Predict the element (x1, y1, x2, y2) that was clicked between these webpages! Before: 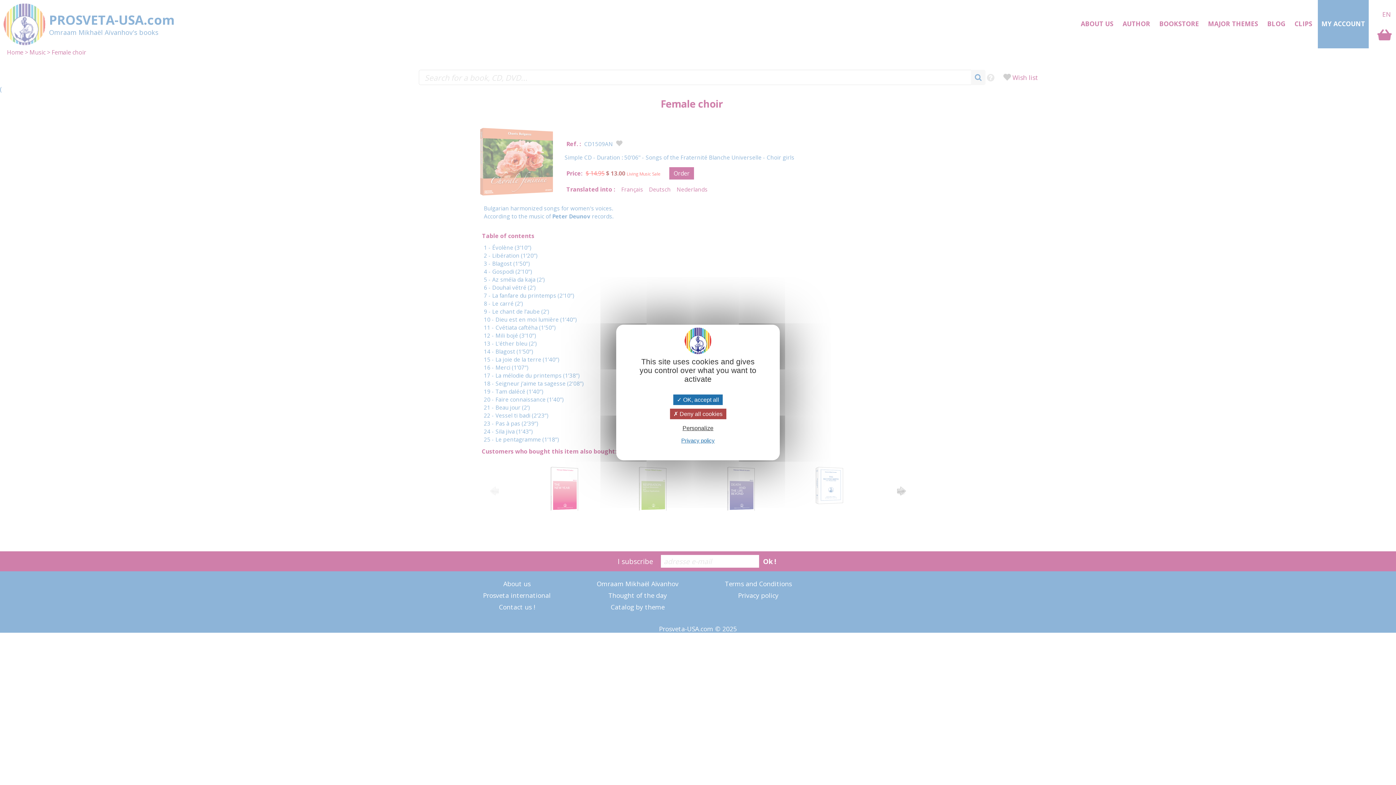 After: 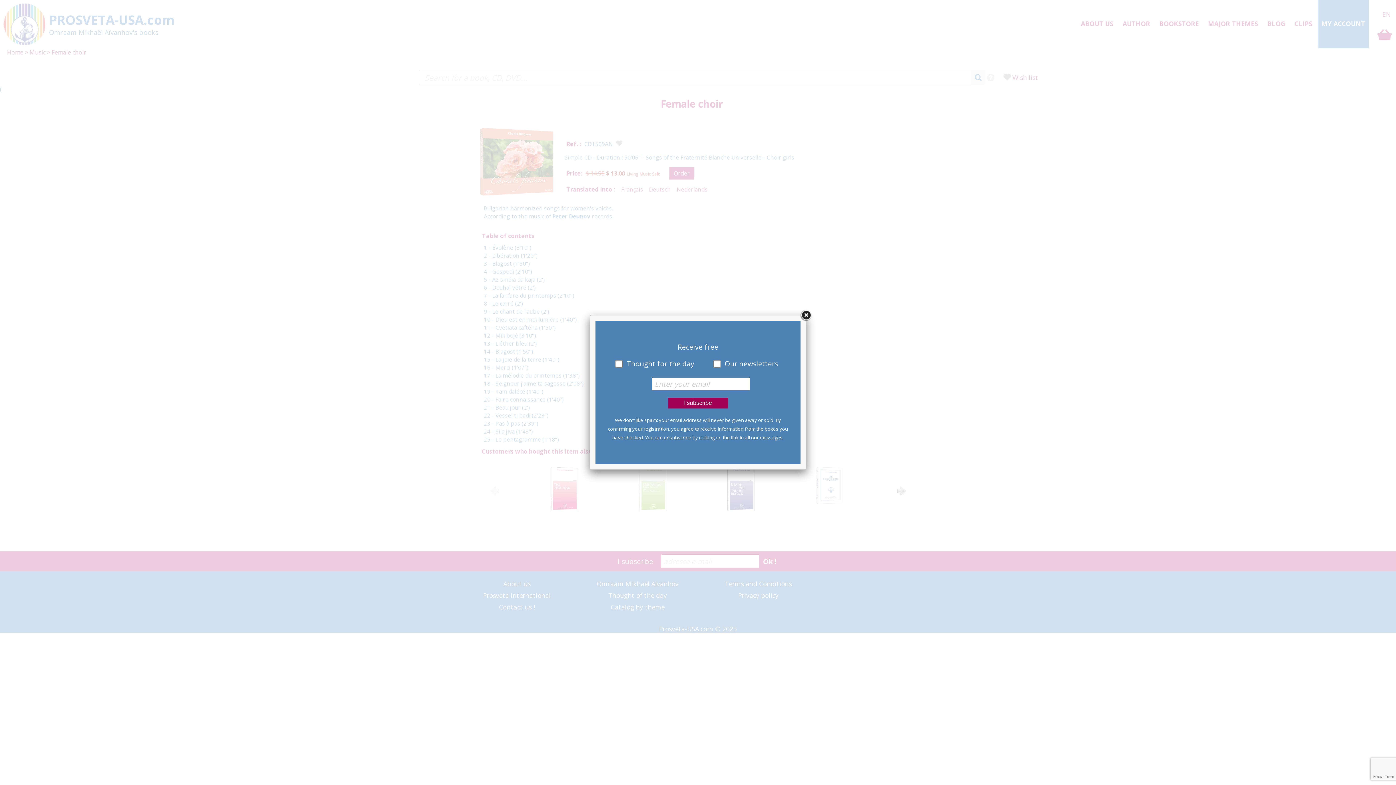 Action: bbox: (670, 408, 726, 419) label:  Deny all cookies